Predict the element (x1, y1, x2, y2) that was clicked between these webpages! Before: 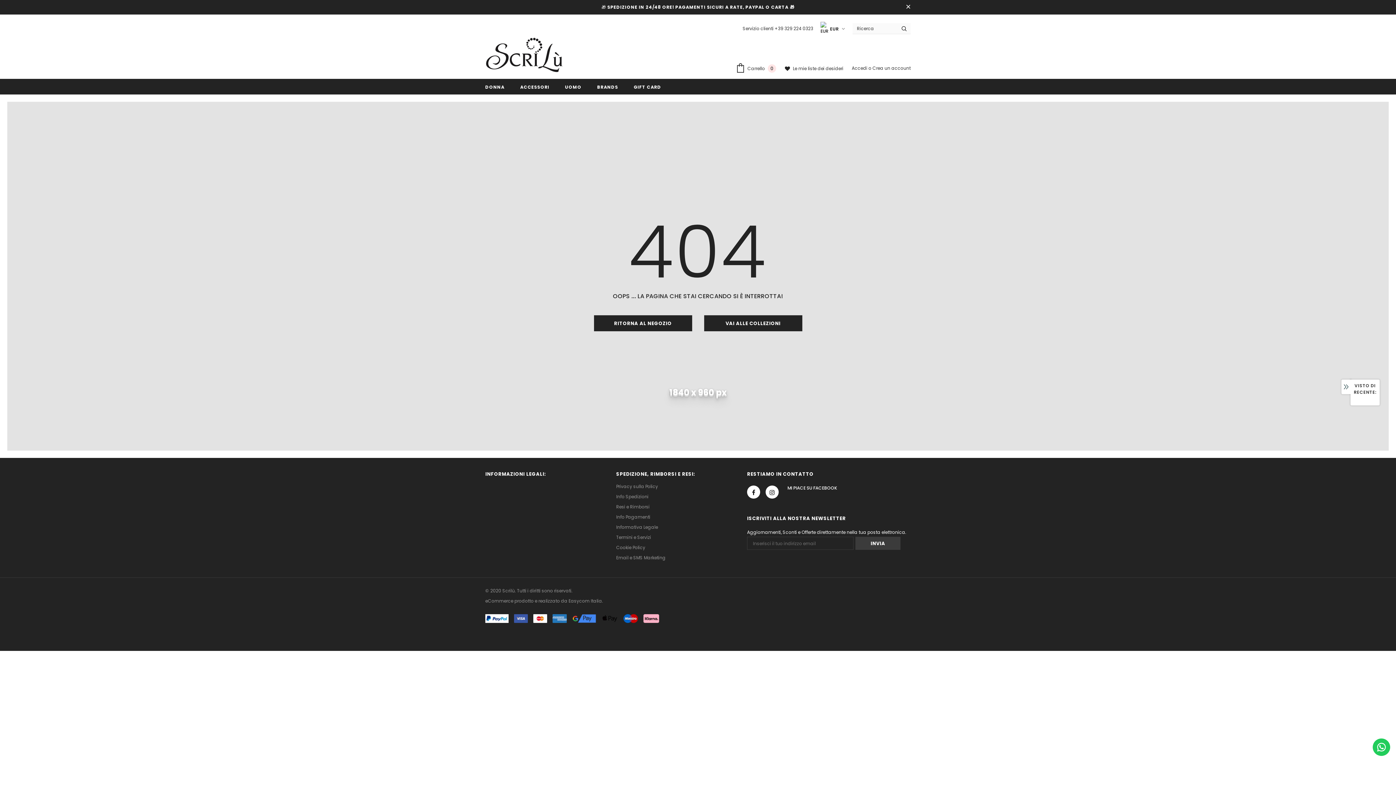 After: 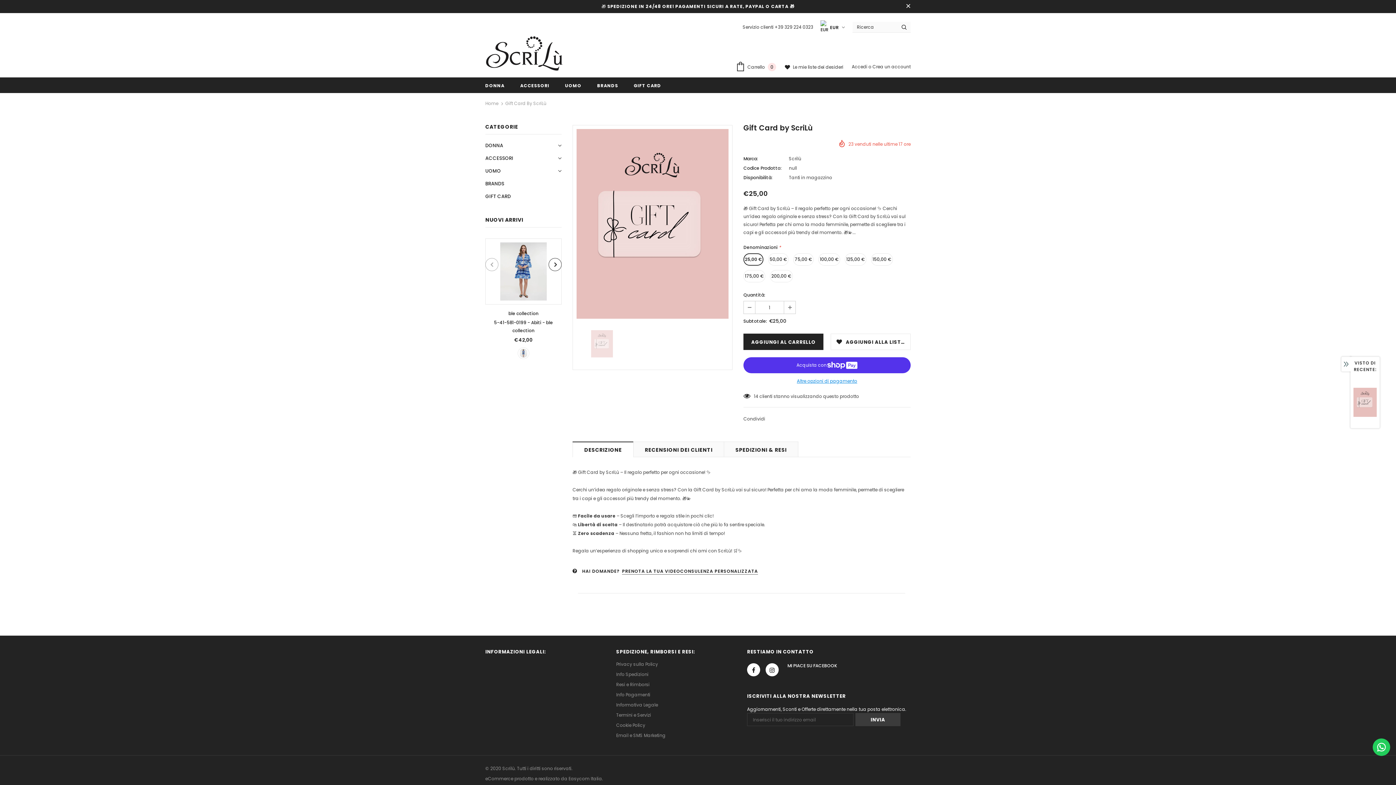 Action: bbox: (633, 78, 661, 94) label: GIFT CARD